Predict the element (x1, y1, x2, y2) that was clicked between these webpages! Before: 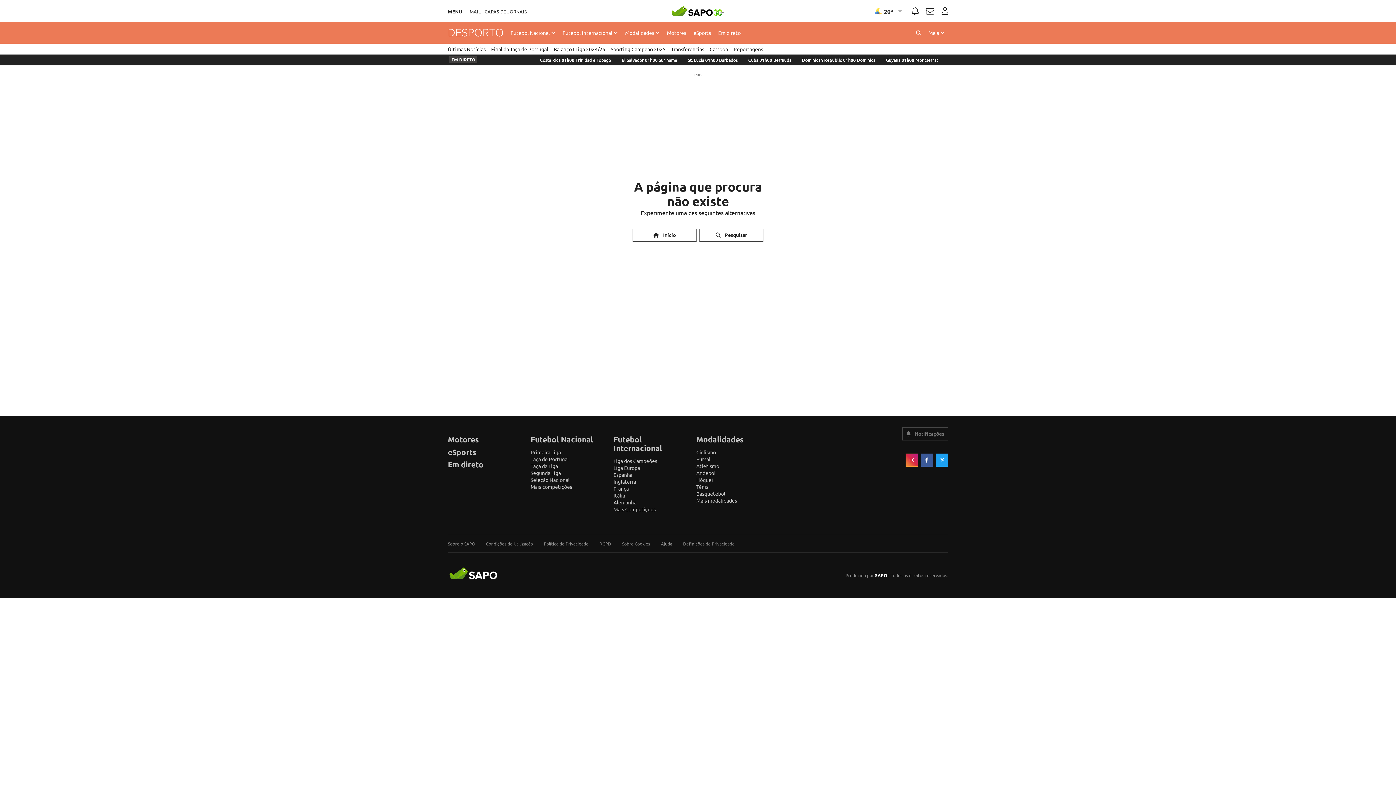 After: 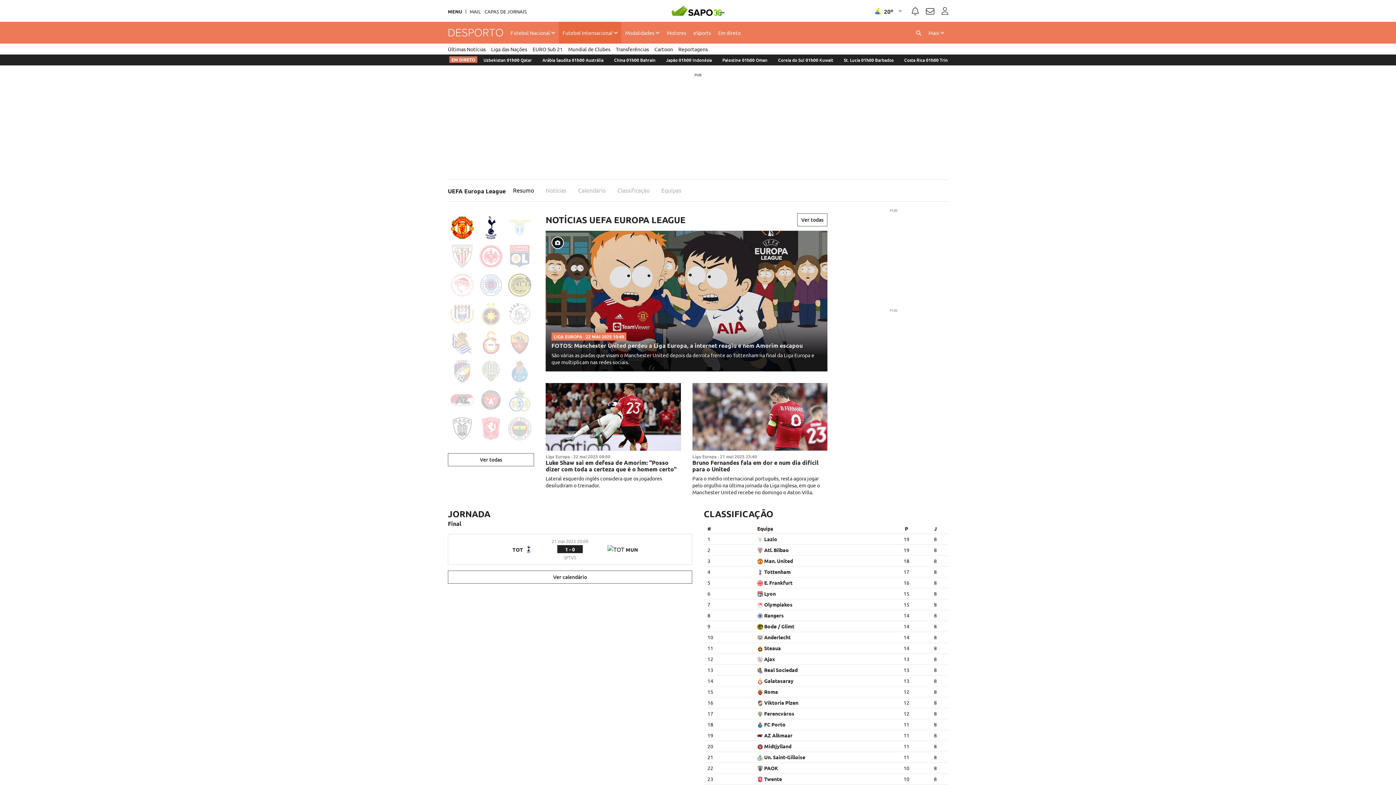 Action: bbox: (613, 464, 640, 471) label: Liga Europa